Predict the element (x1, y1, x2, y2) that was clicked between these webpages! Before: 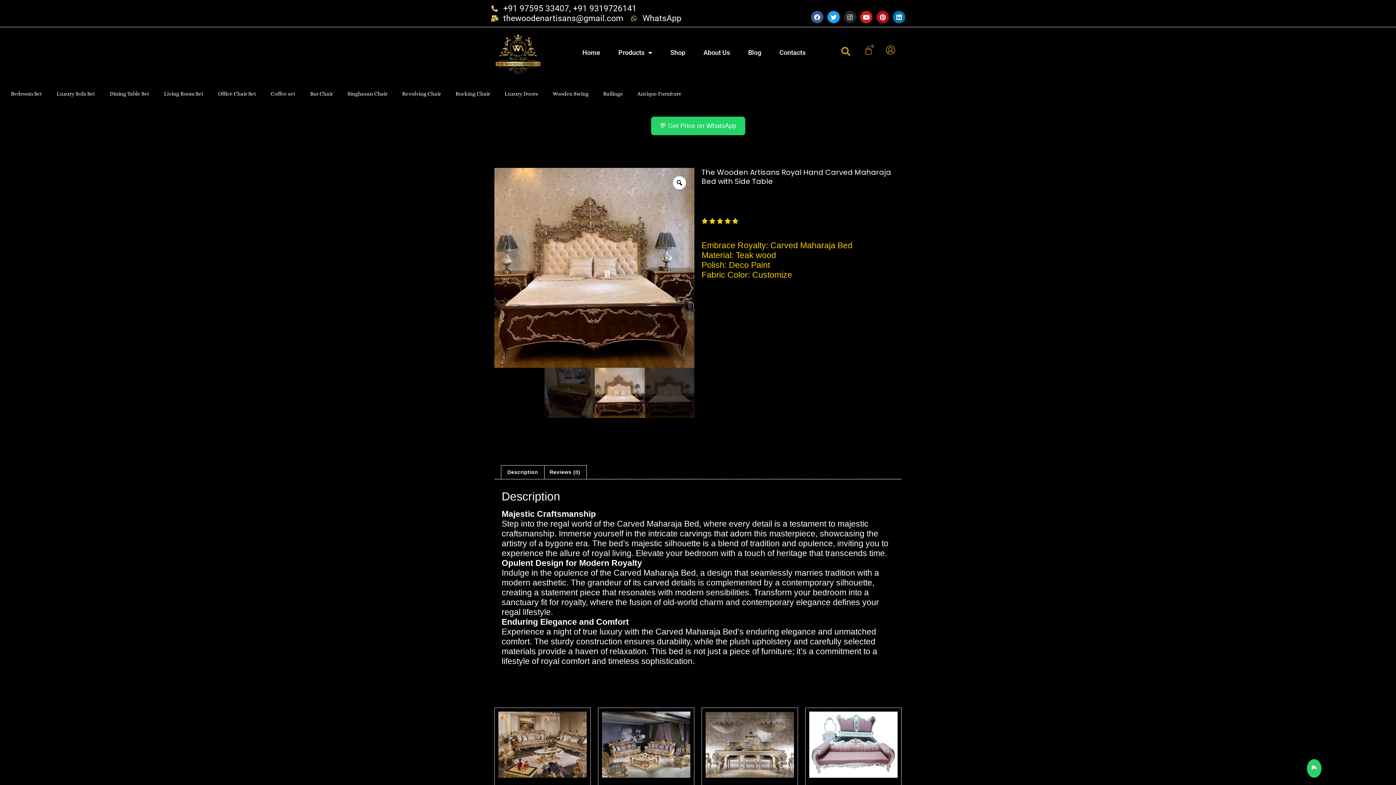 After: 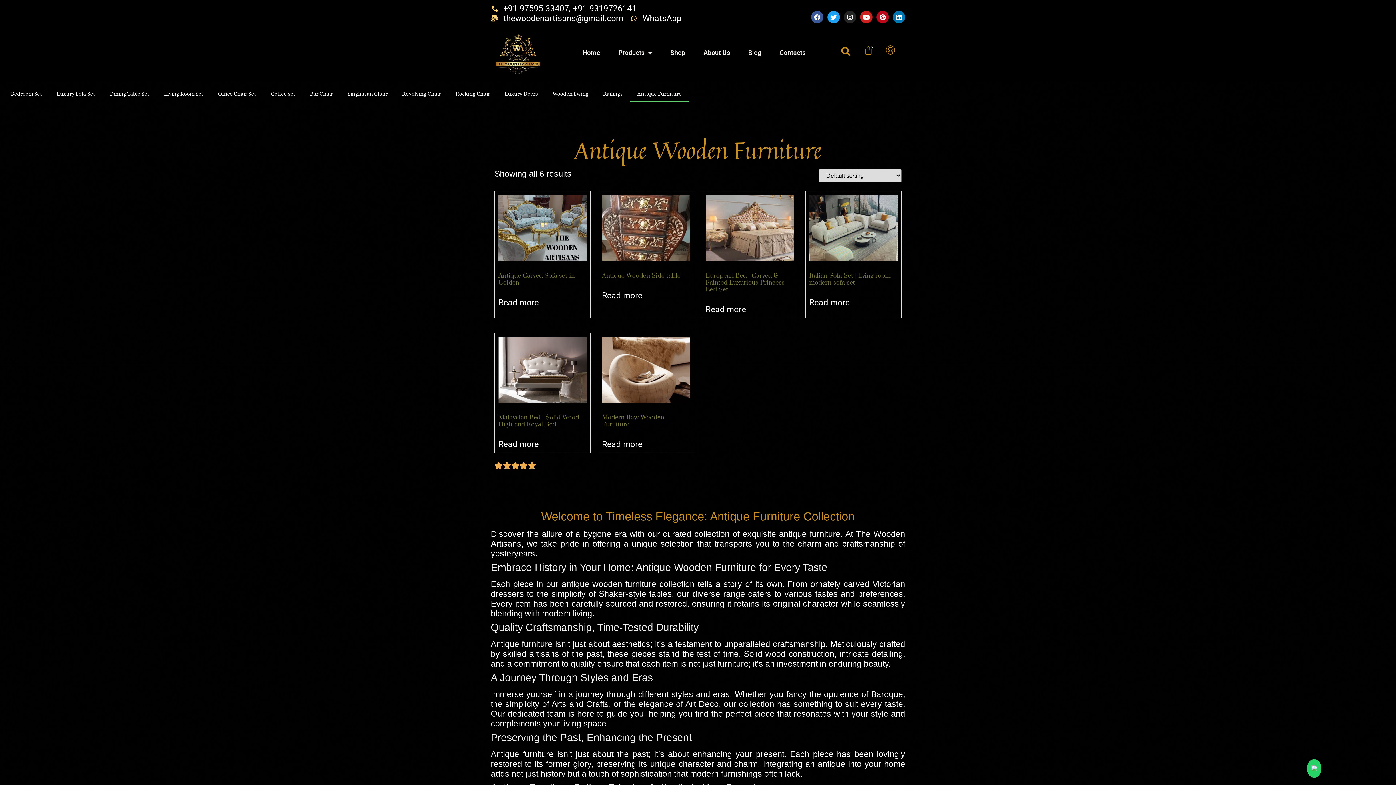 Action: bbox: (630, 85, 689, 102) label: Antique Furniture